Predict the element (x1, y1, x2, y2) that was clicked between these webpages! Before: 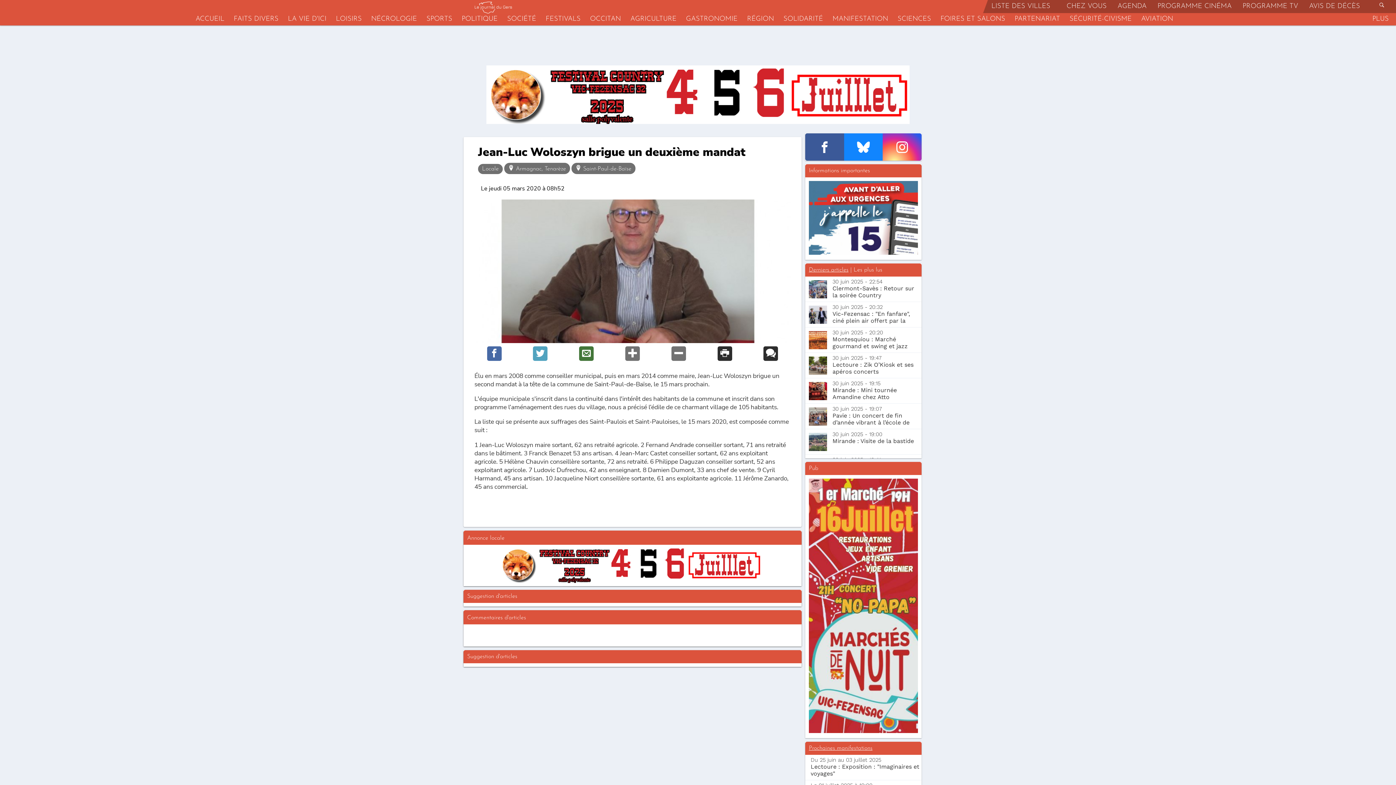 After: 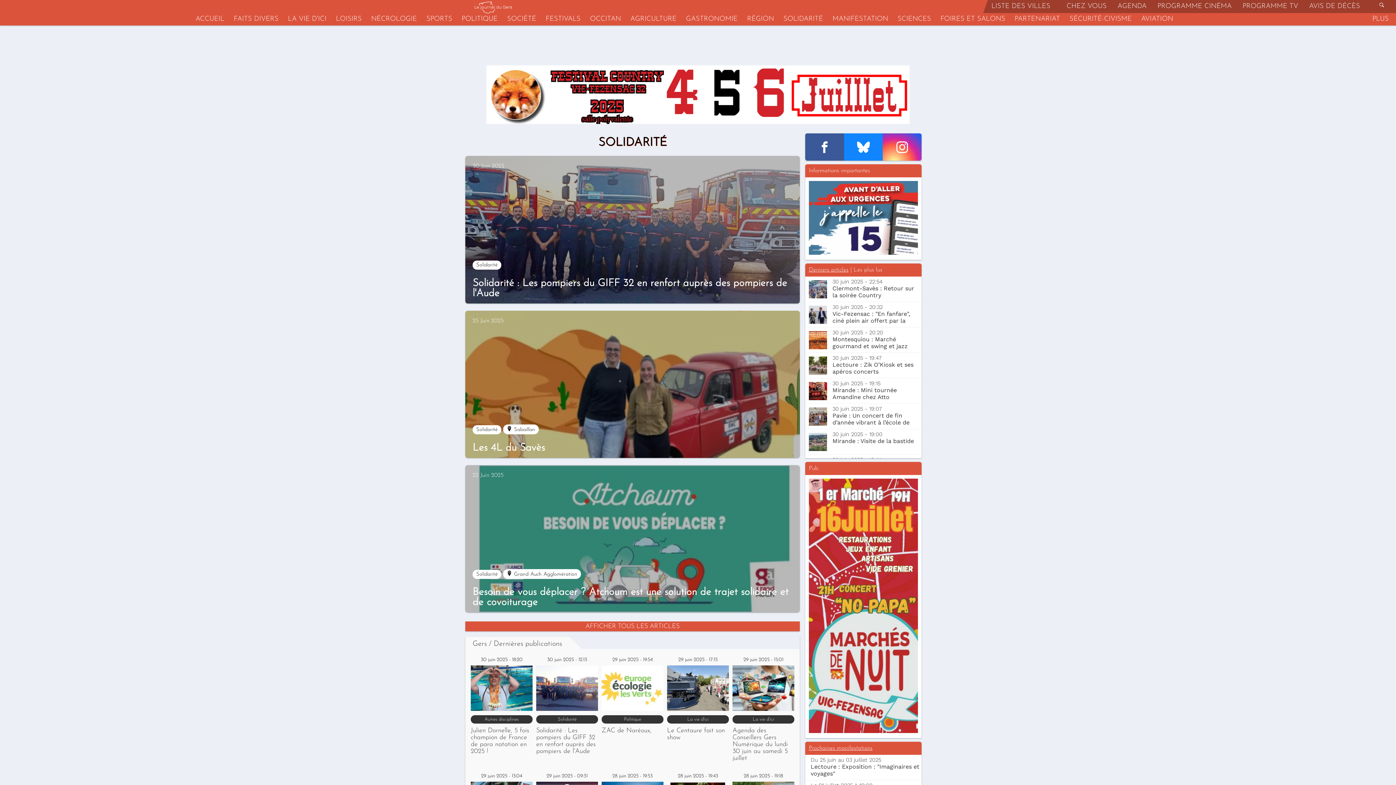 Action: bbox: (780, 12, 826, 25) label: SOLIDARITÉ